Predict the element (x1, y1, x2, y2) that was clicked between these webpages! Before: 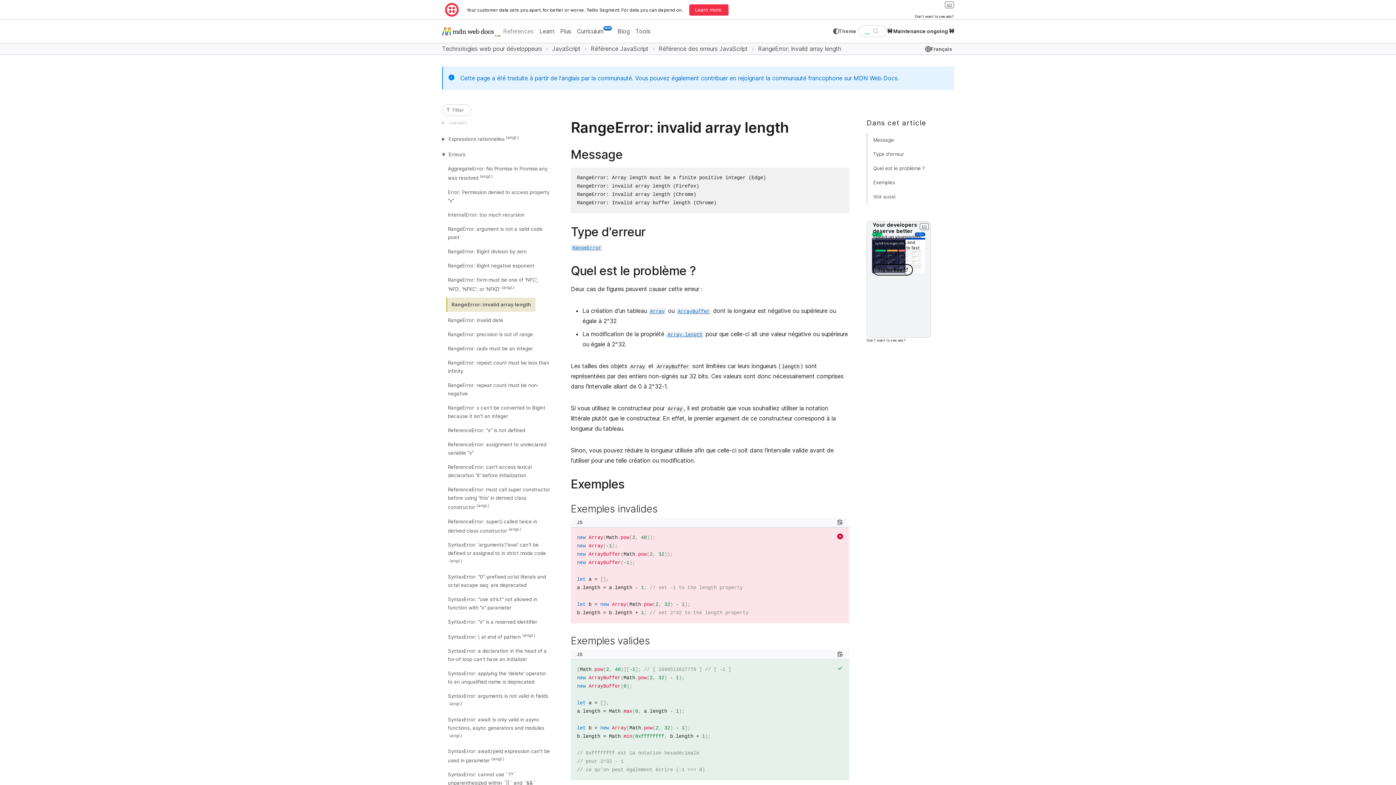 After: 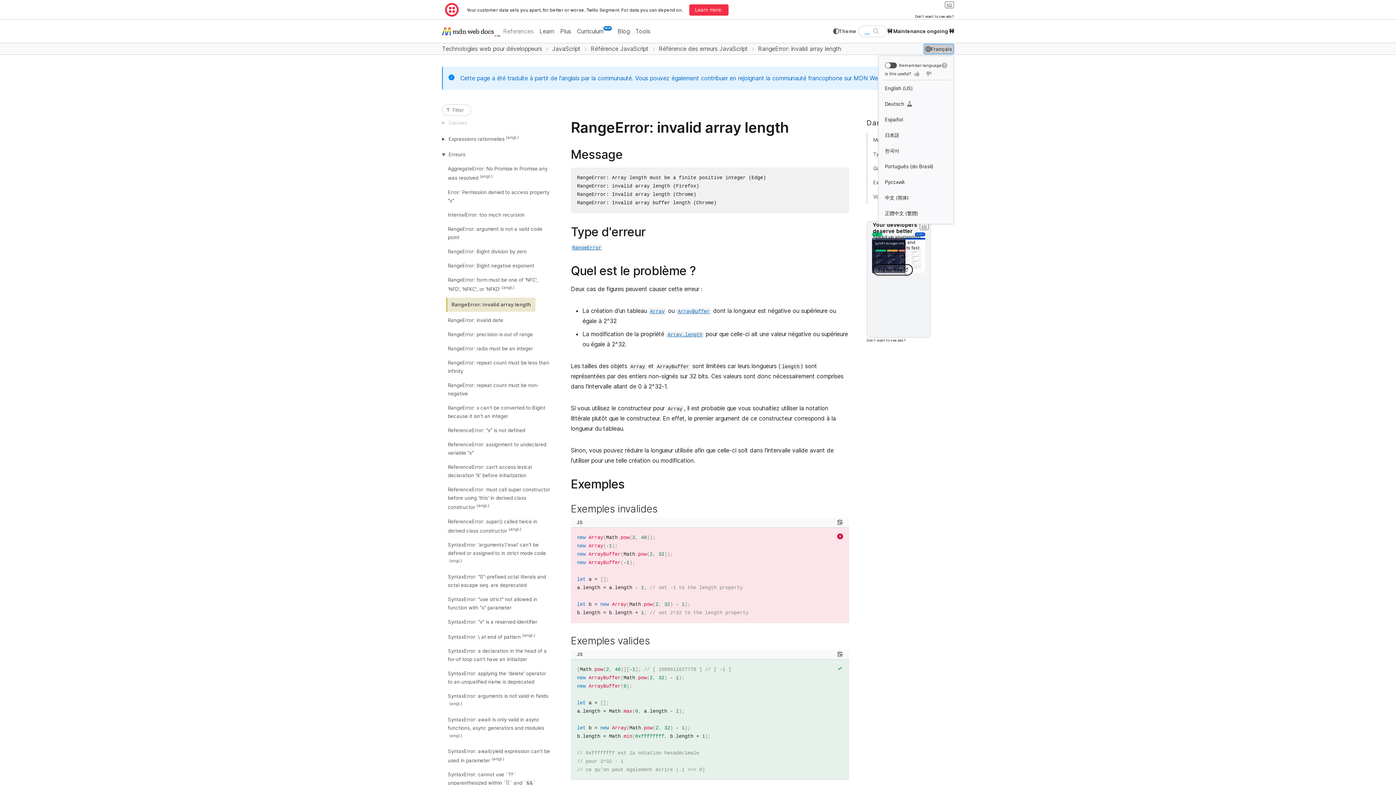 Action: label: Français bbox: (924, 43, 954, 54)